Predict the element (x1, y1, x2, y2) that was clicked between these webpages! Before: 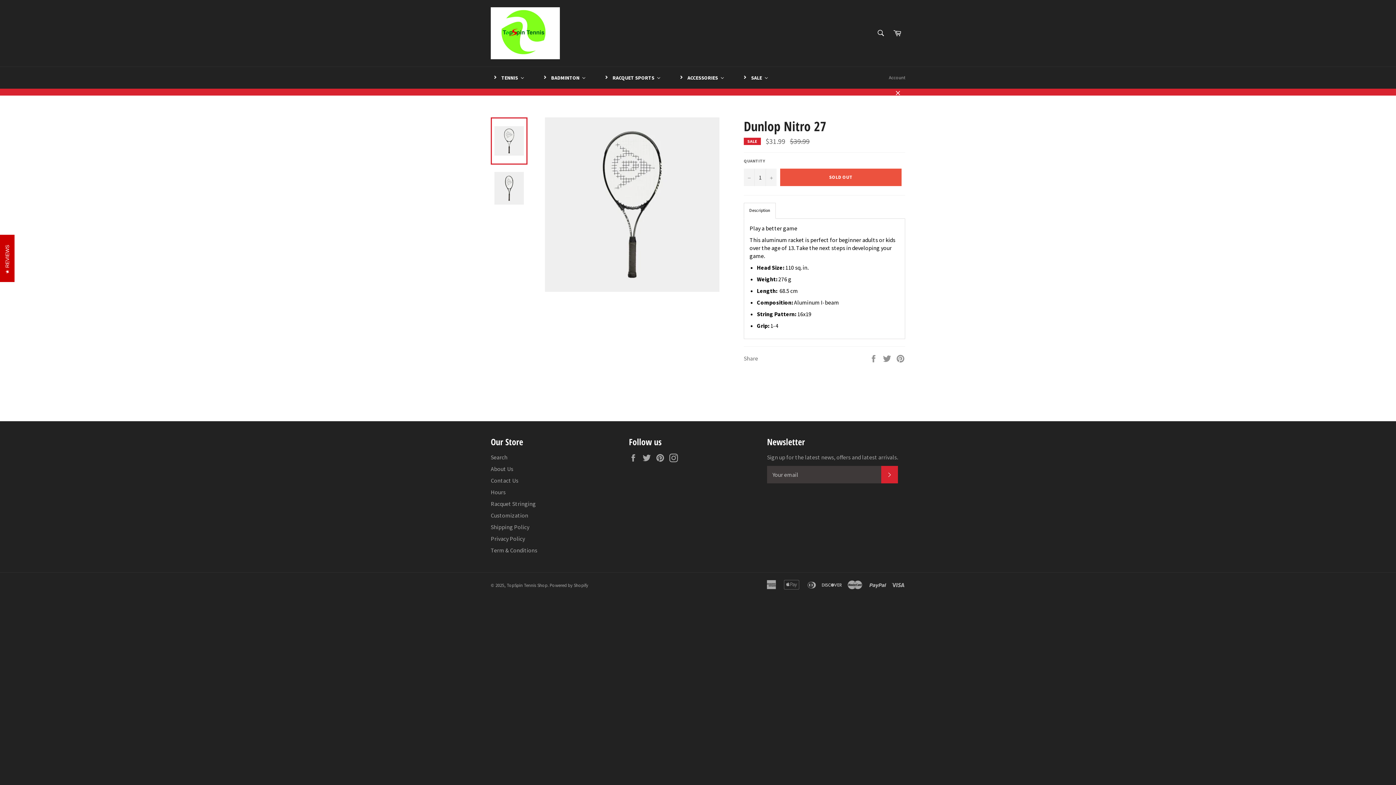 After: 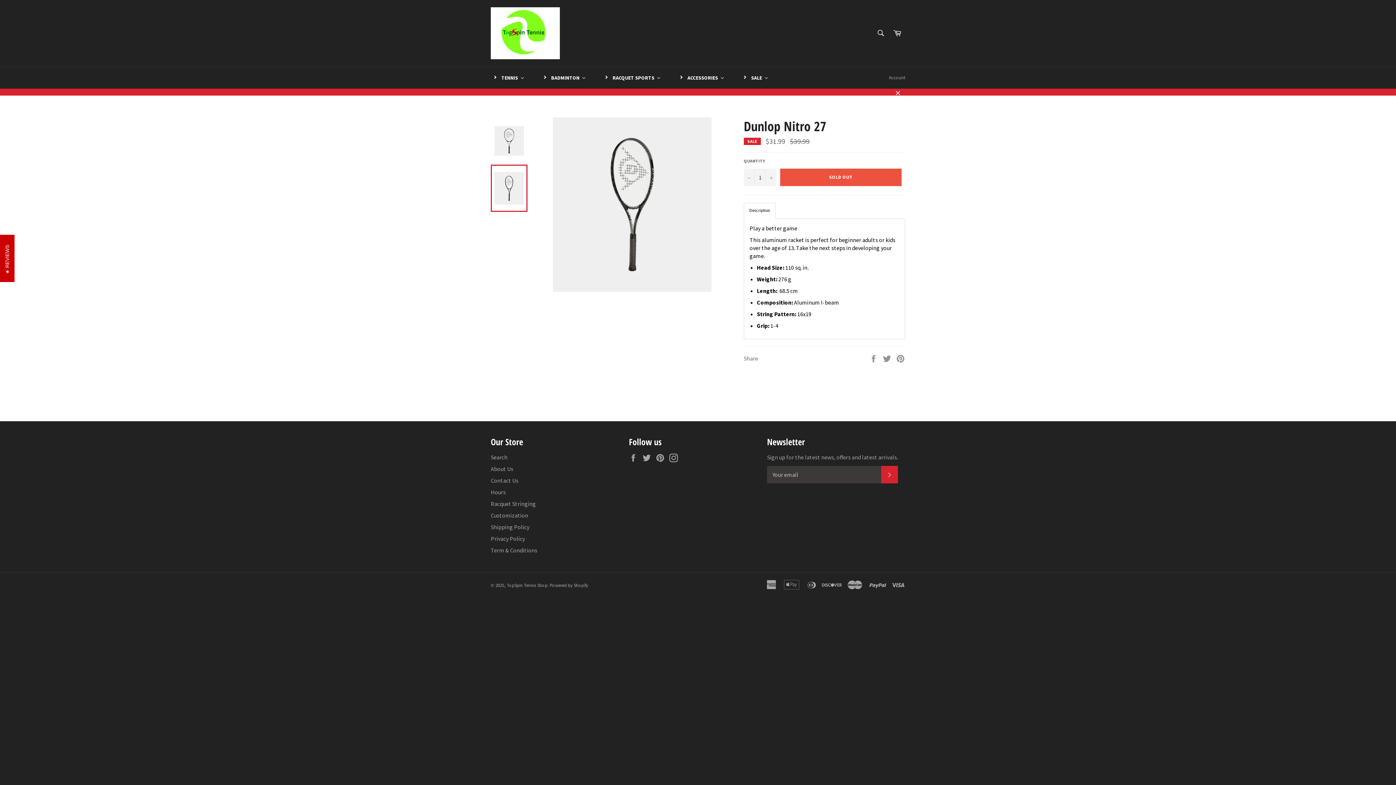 Action: bbox: (490, 164, 527, 212)